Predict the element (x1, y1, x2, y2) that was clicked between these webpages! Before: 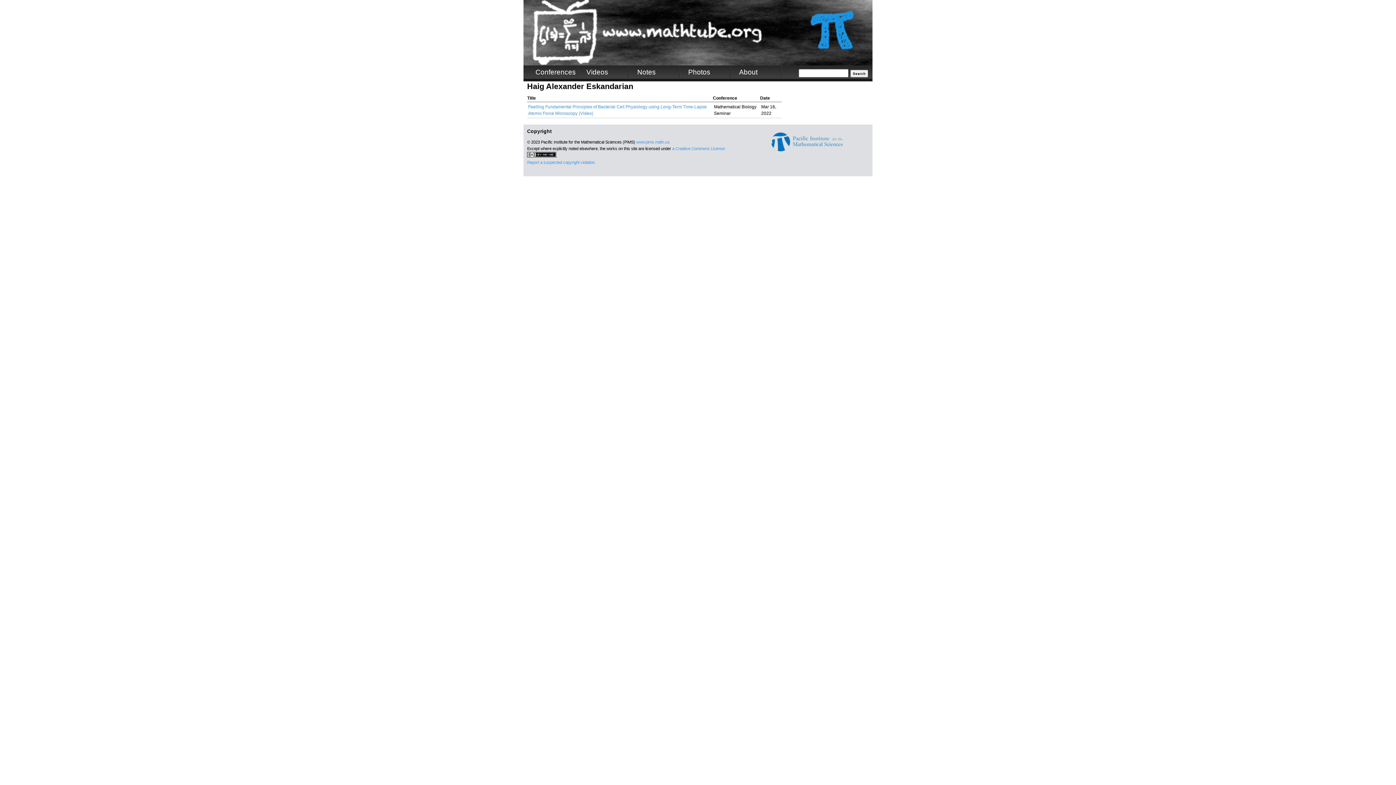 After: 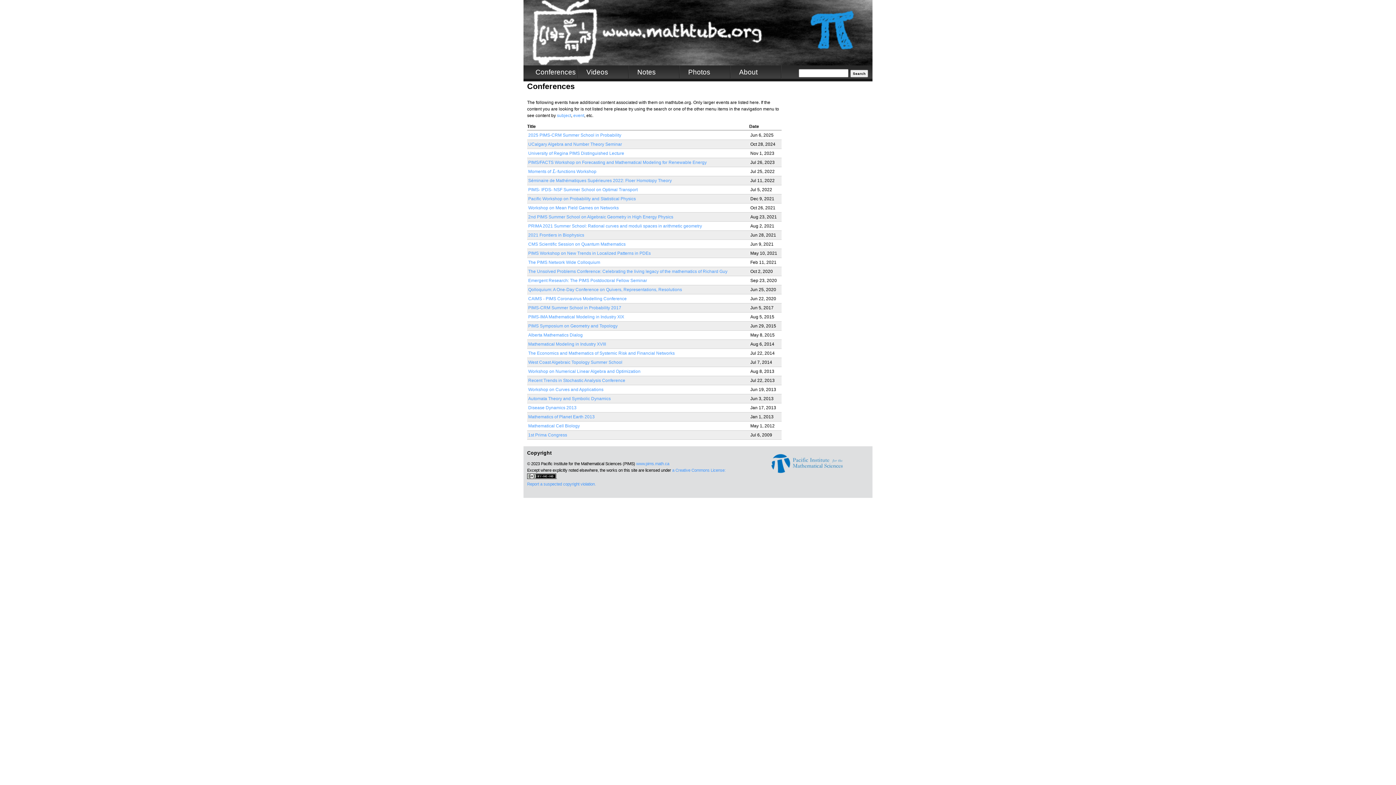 Action: bbox: (527, 65, 578, 78) label: Conferences